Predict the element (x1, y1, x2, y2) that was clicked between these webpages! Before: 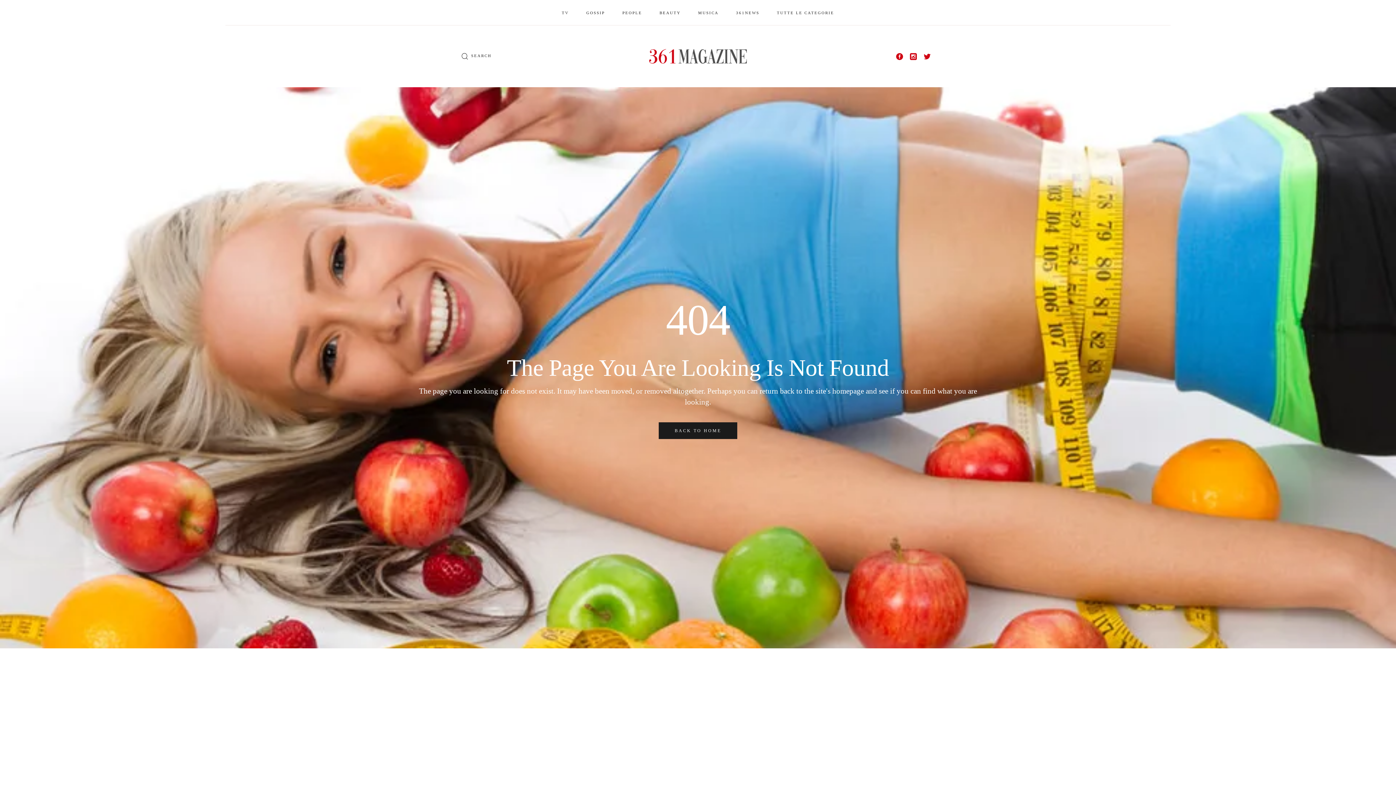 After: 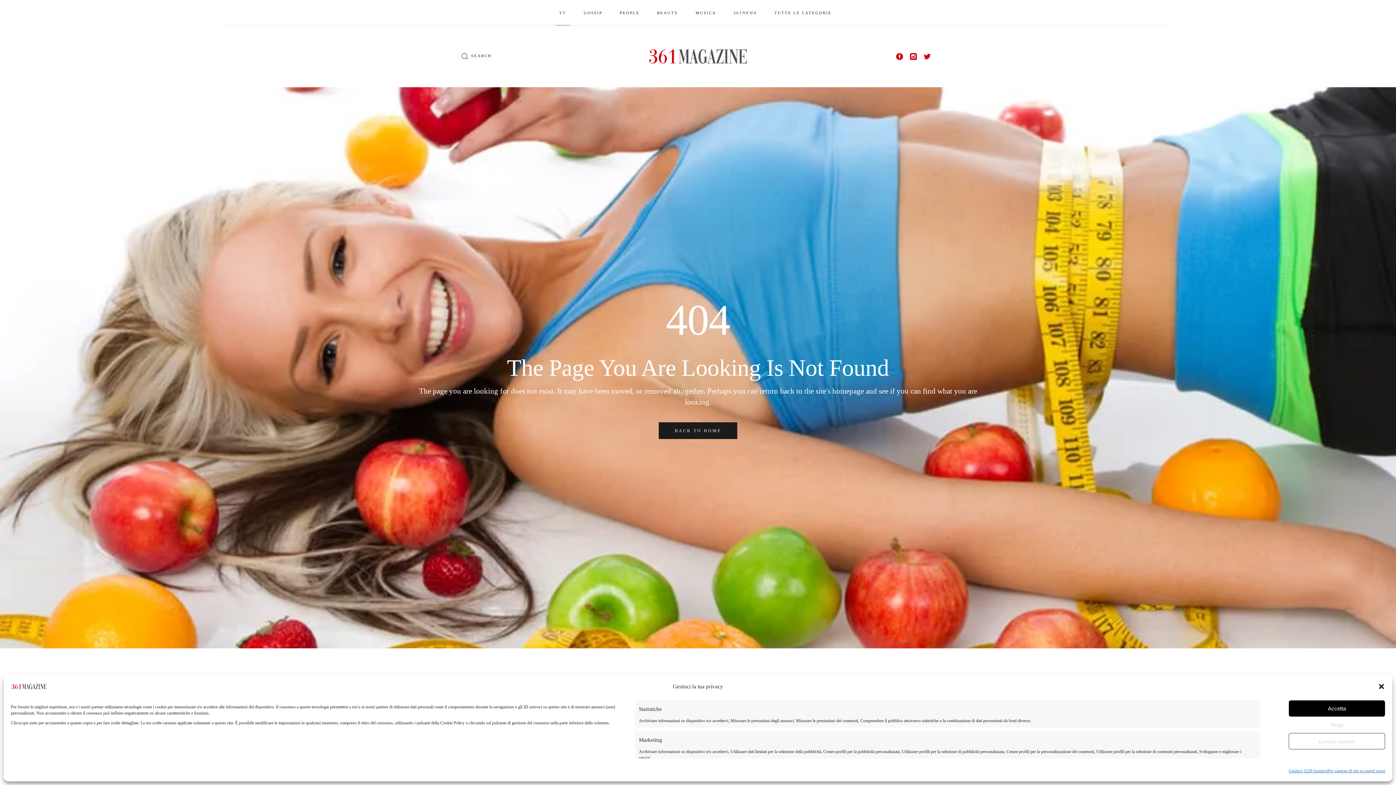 Action: bbox: (896, 52, 906, 59)